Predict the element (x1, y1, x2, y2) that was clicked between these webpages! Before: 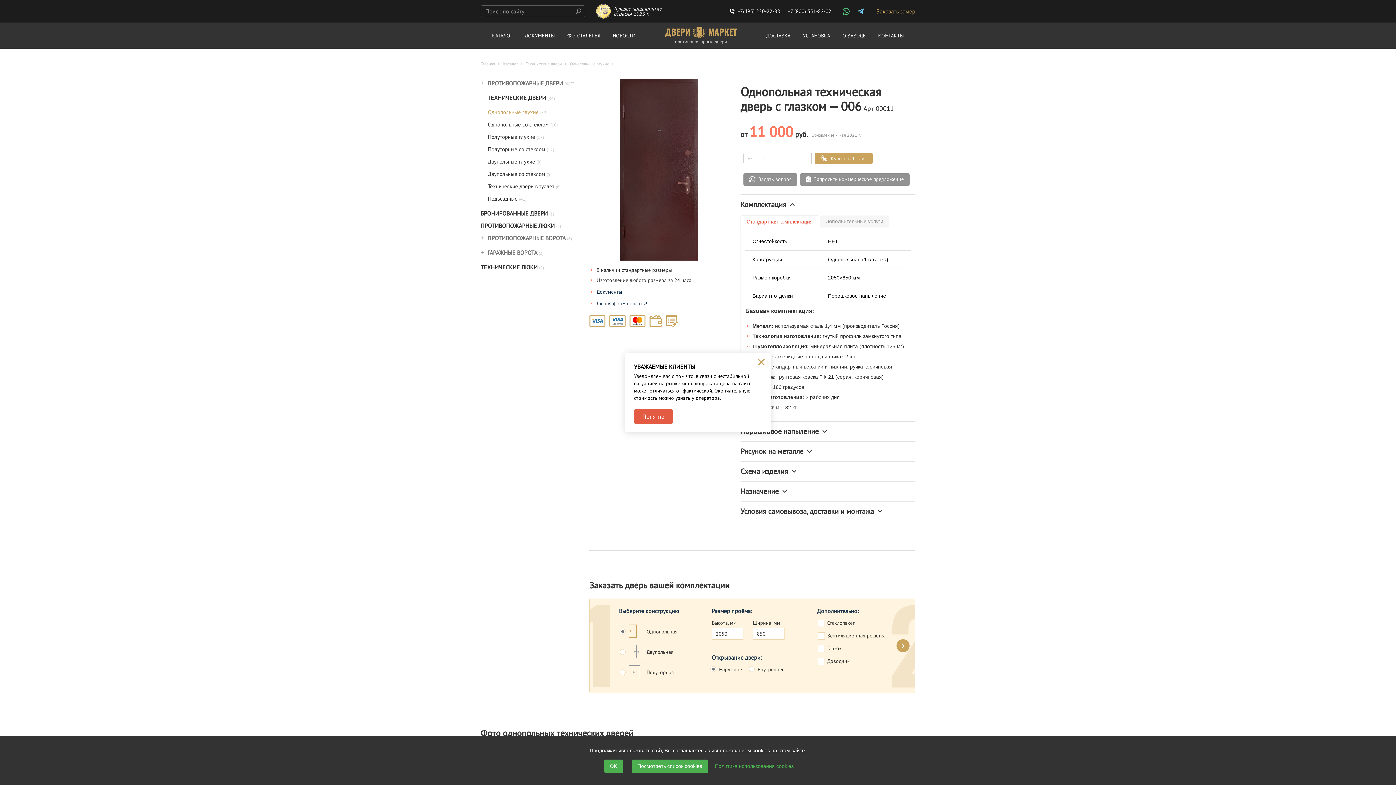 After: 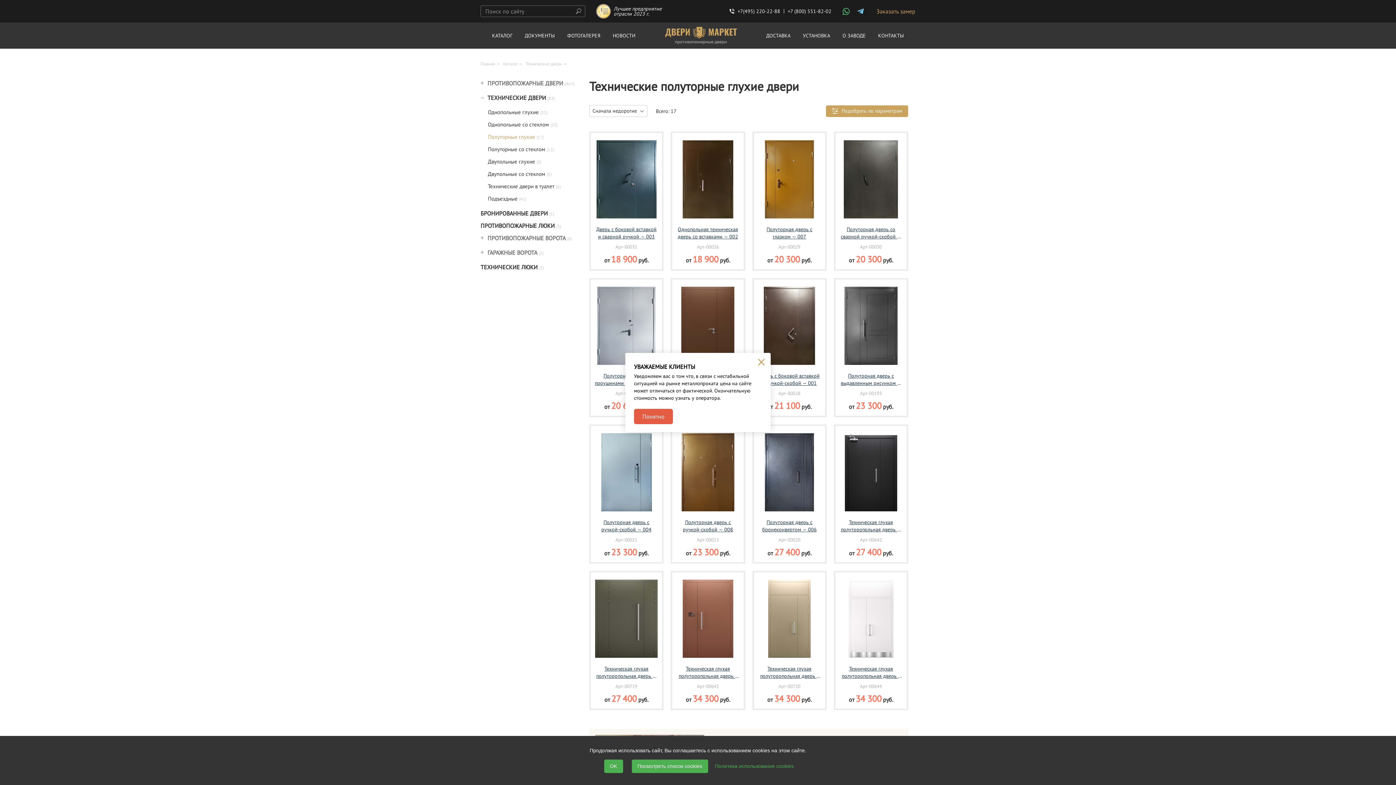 Action: label: Полуторные глухие (17) bbox: (486, 132, 580, 141)